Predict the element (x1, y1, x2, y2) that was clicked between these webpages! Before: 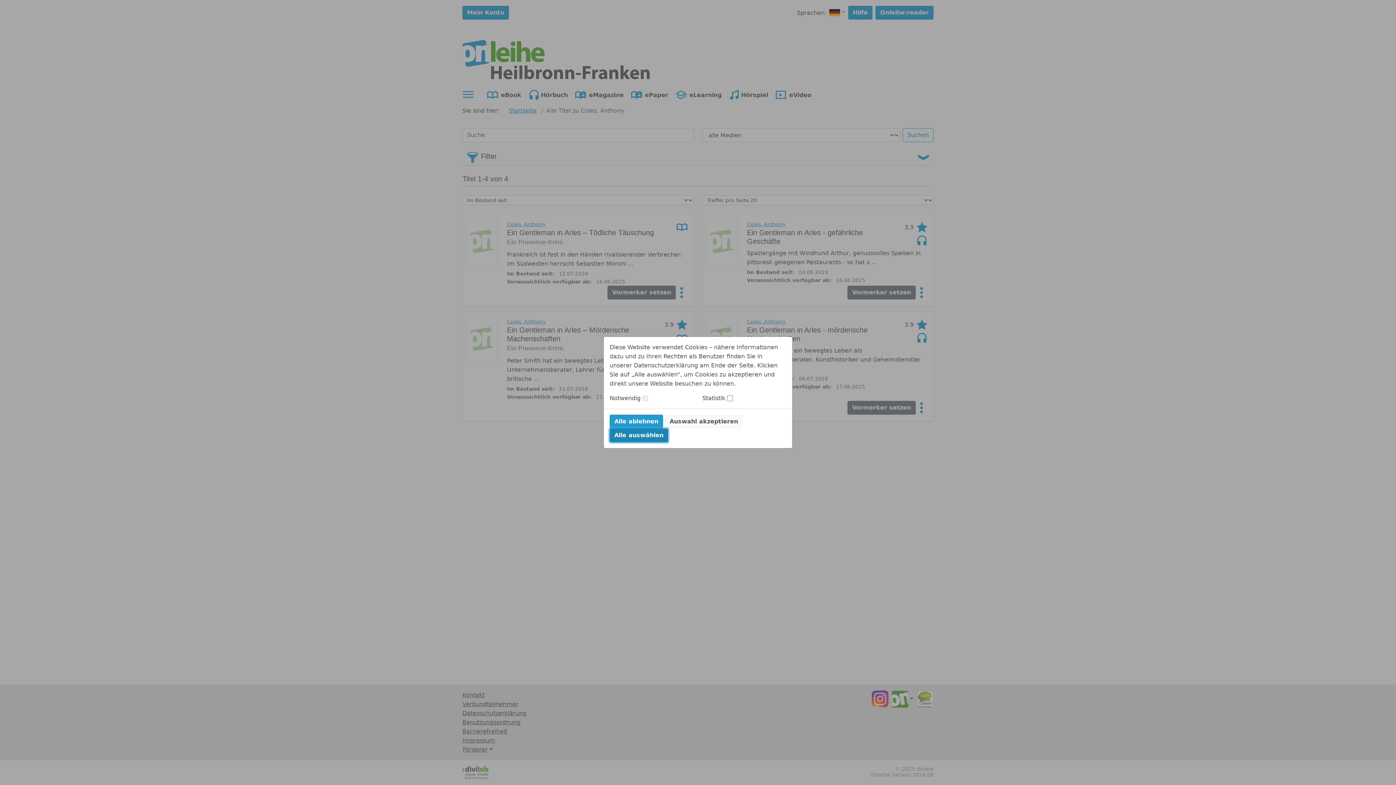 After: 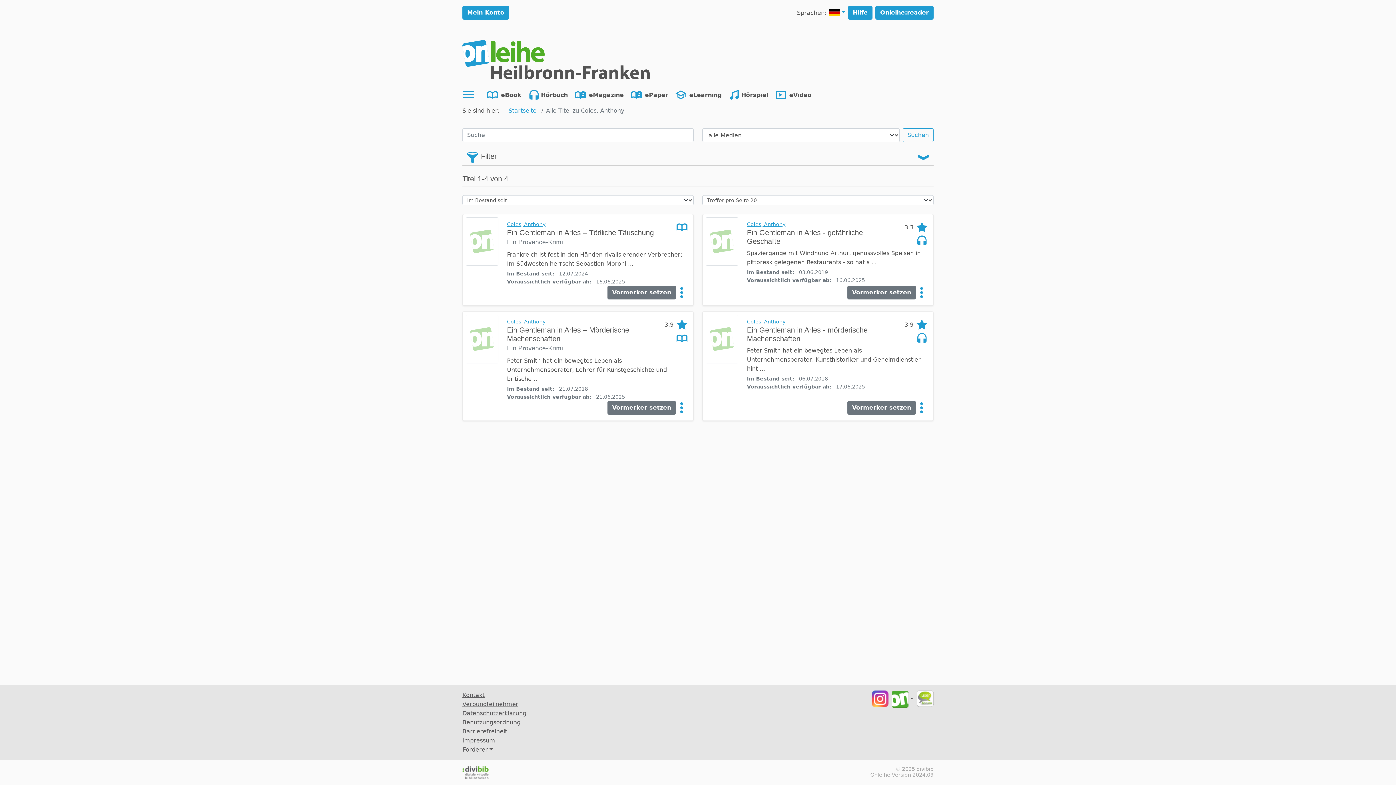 Action: label: Alle auswählen bbox: (609, 428, 668, 442)